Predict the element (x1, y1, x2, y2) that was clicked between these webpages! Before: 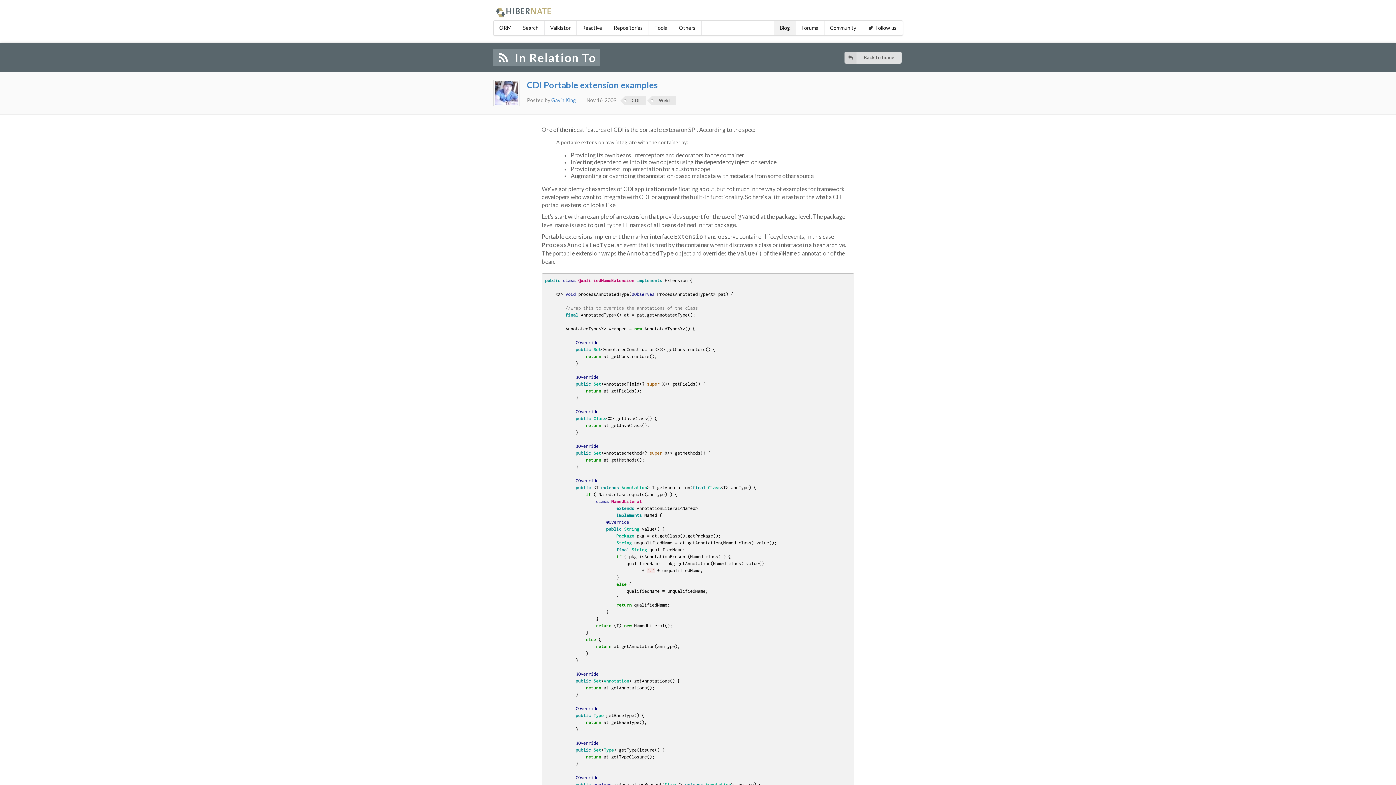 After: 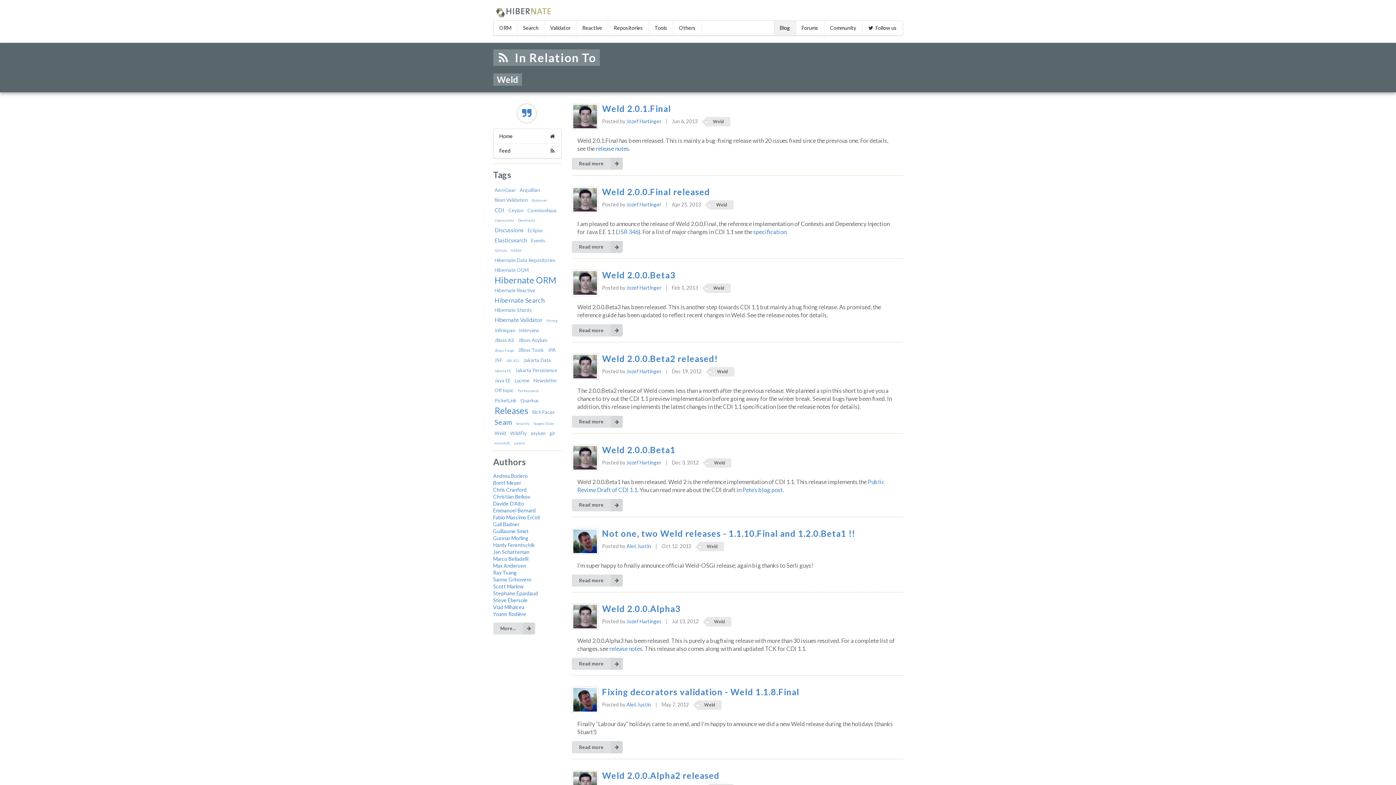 Action: bbox: (652, 96, 676, 105) label: Weld